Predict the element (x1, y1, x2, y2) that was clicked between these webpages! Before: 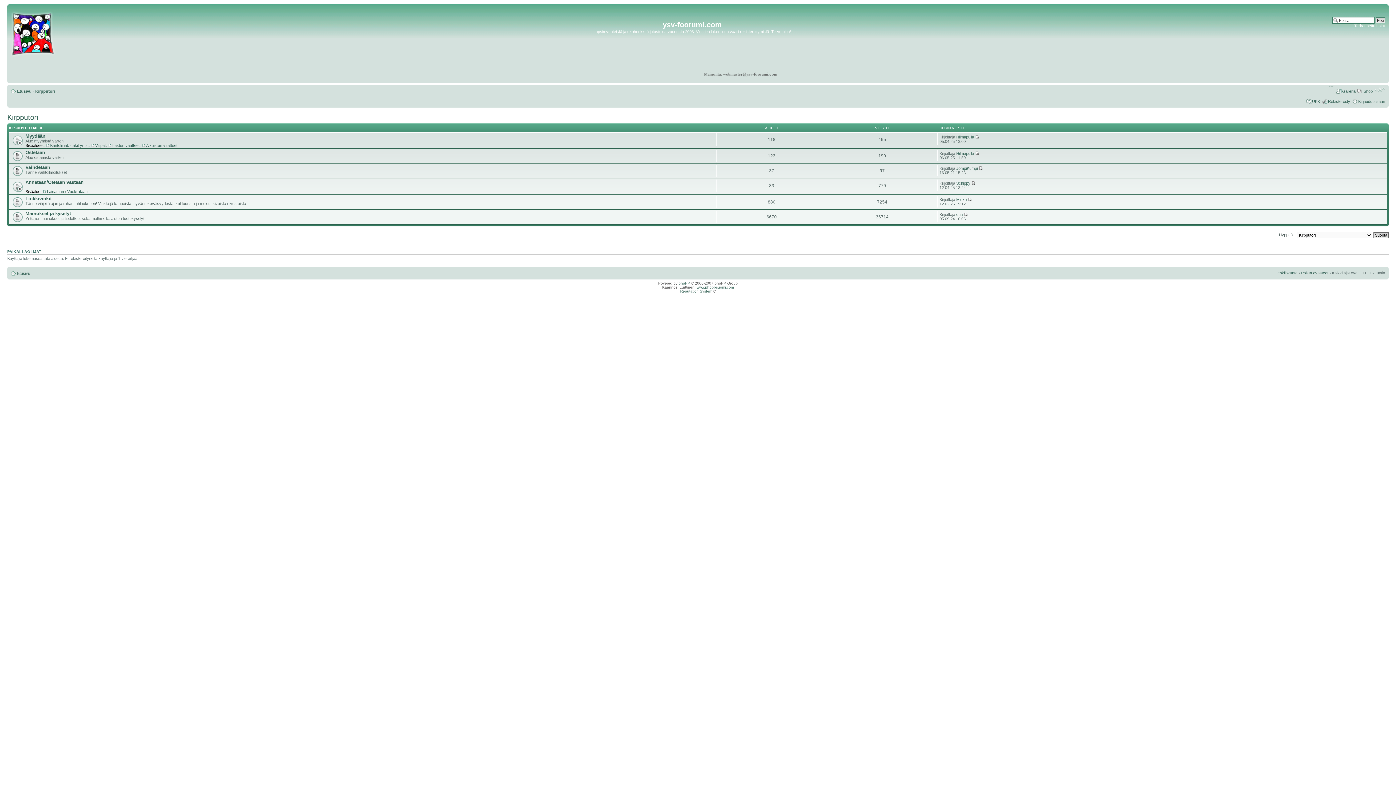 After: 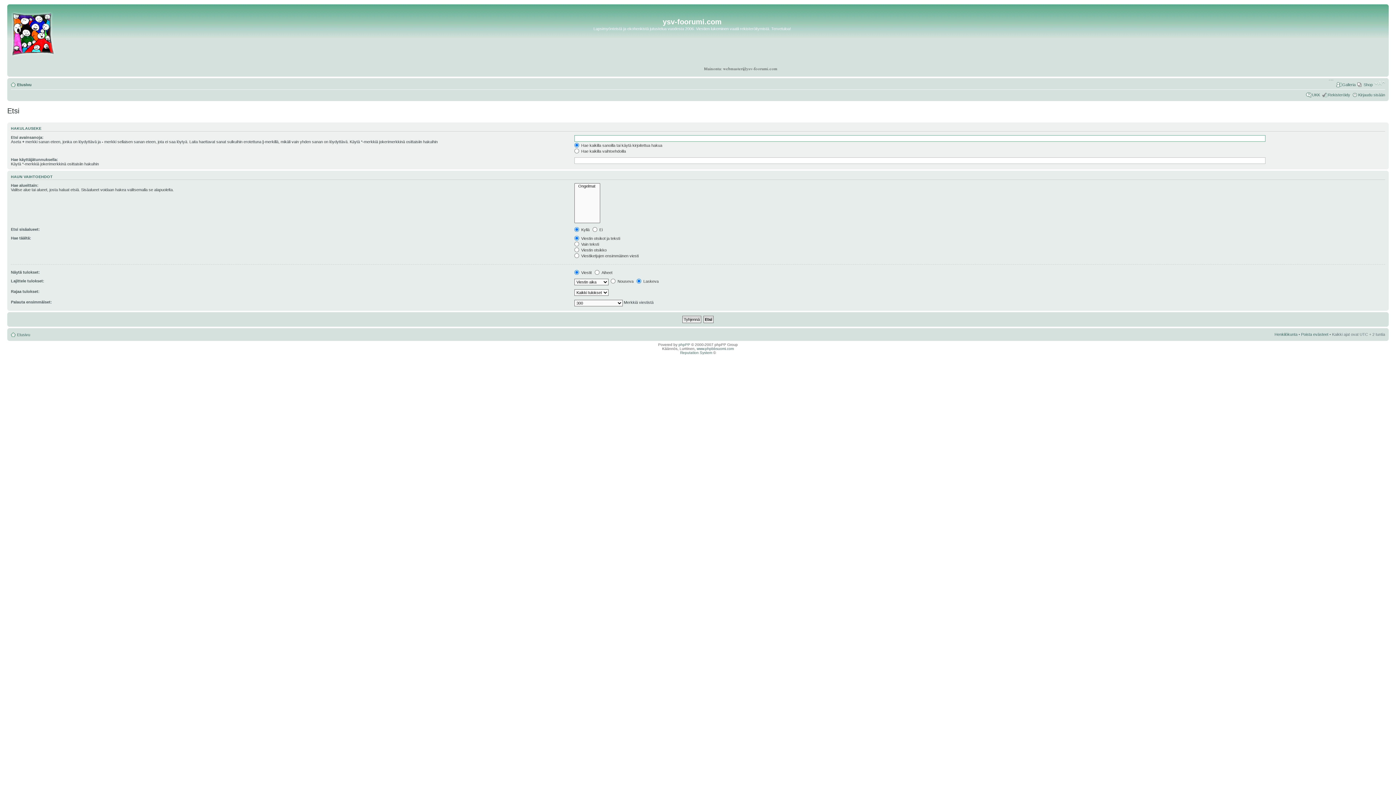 Action: label: Tarkennettu haku bbox: (1354, 23, 1385, 28)